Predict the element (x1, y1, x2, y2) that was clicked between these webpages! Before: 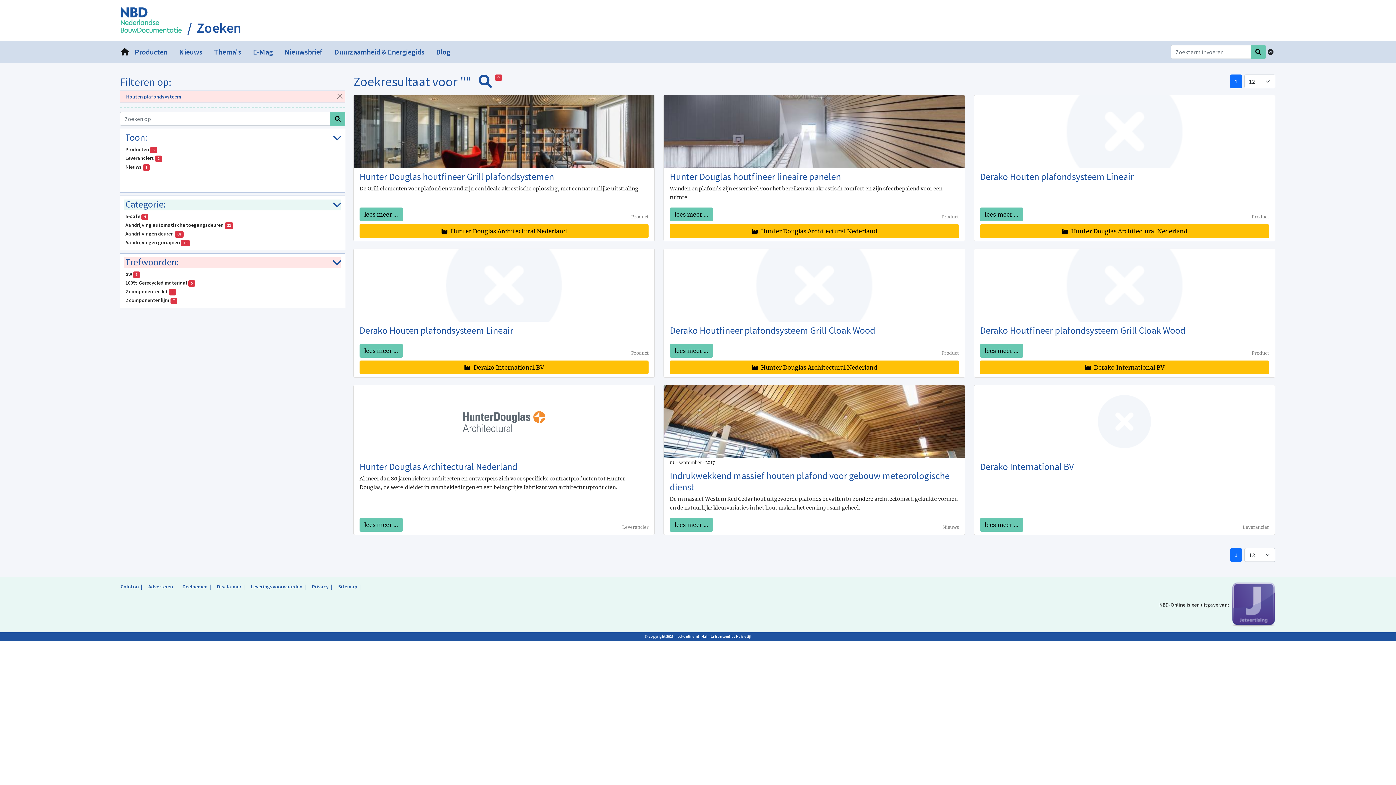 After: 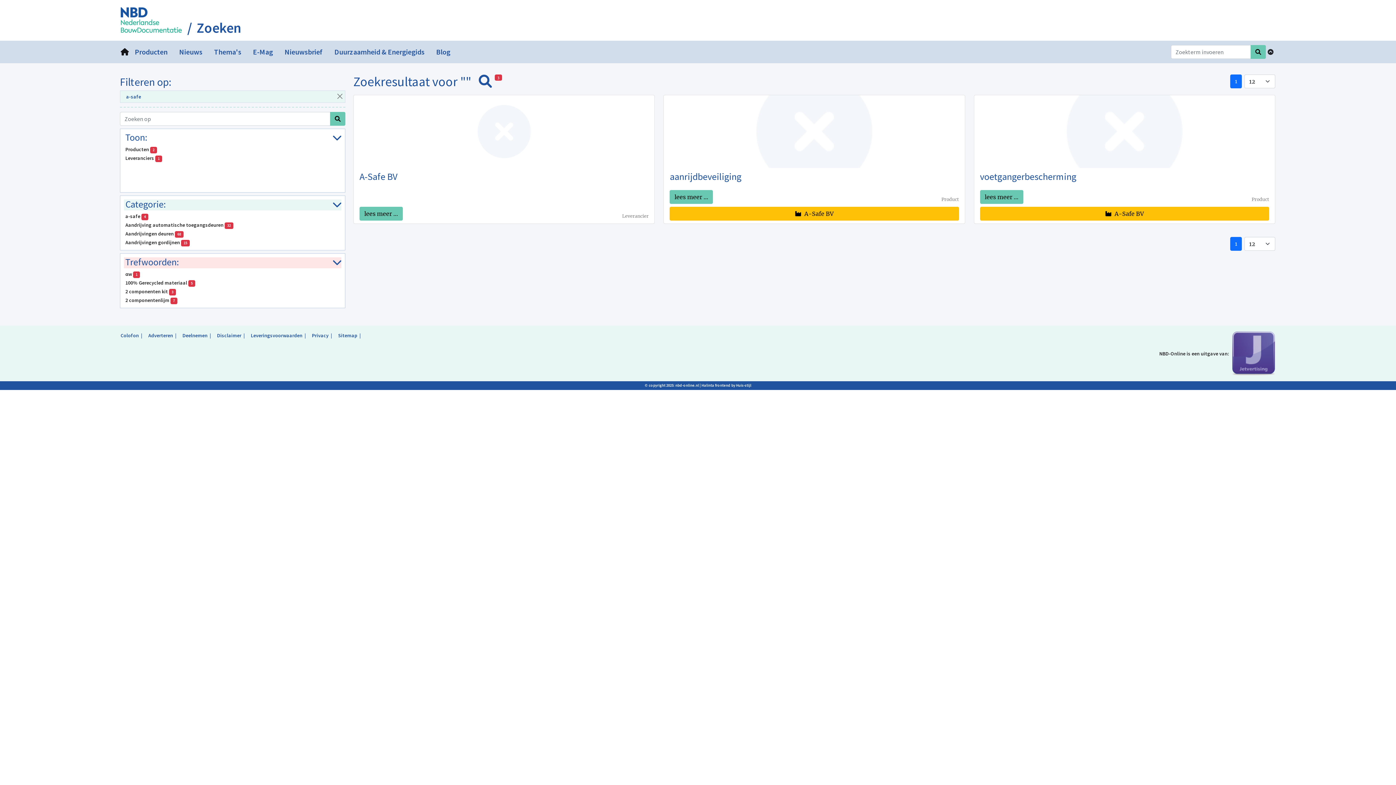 Action: label: a-safe 4 bbox: (124, 212, 341, 220)